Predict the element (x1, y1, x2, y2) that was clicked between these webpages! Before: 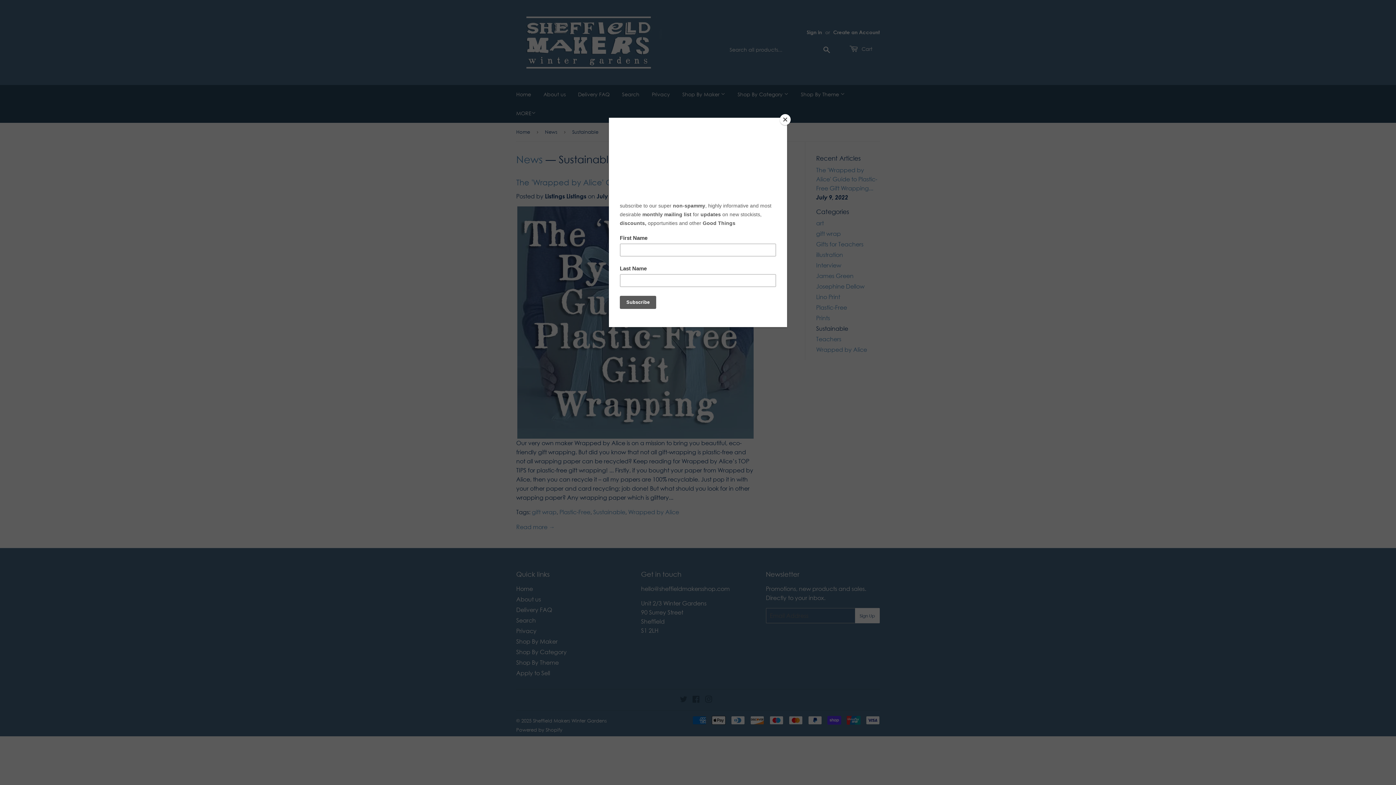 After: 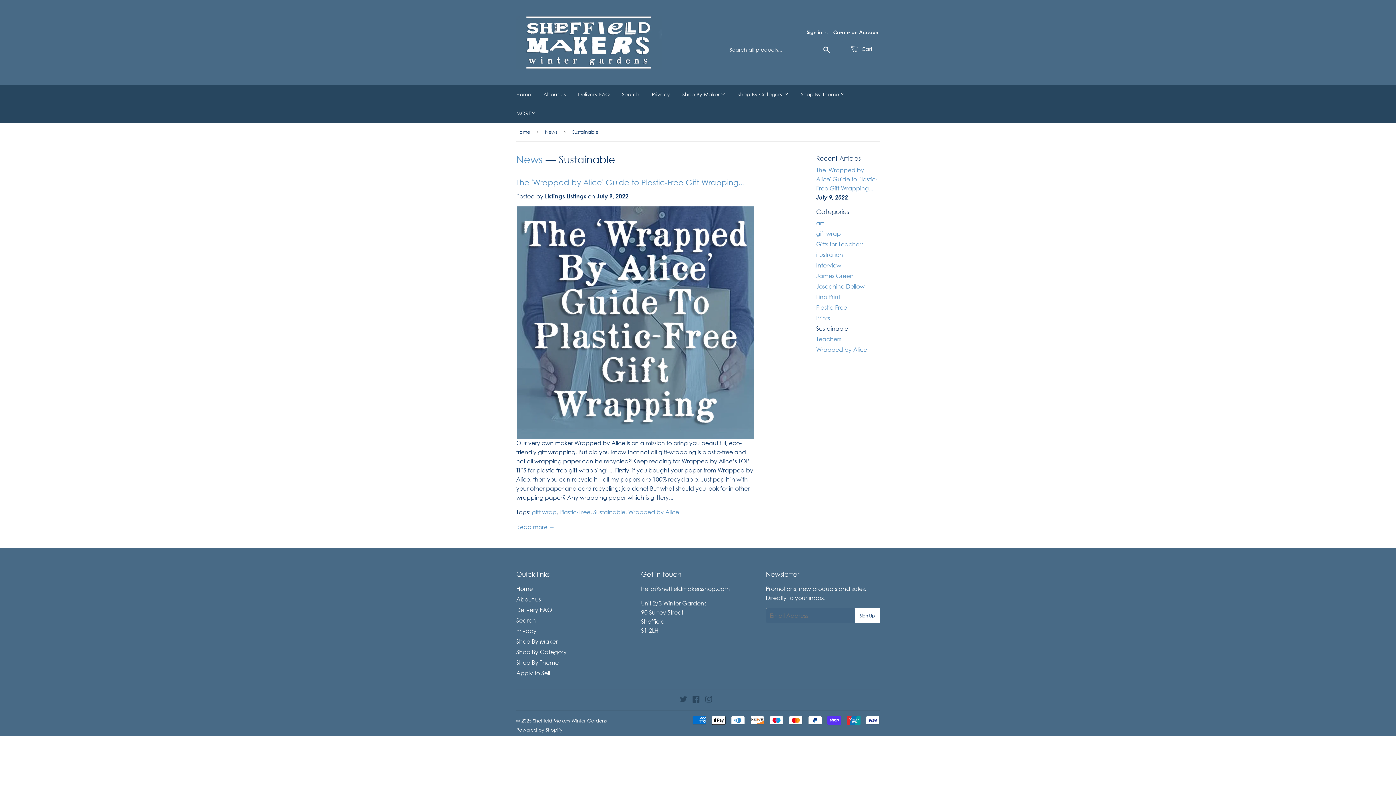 Action: bbox: (780, 114, 790, 125) label: Close